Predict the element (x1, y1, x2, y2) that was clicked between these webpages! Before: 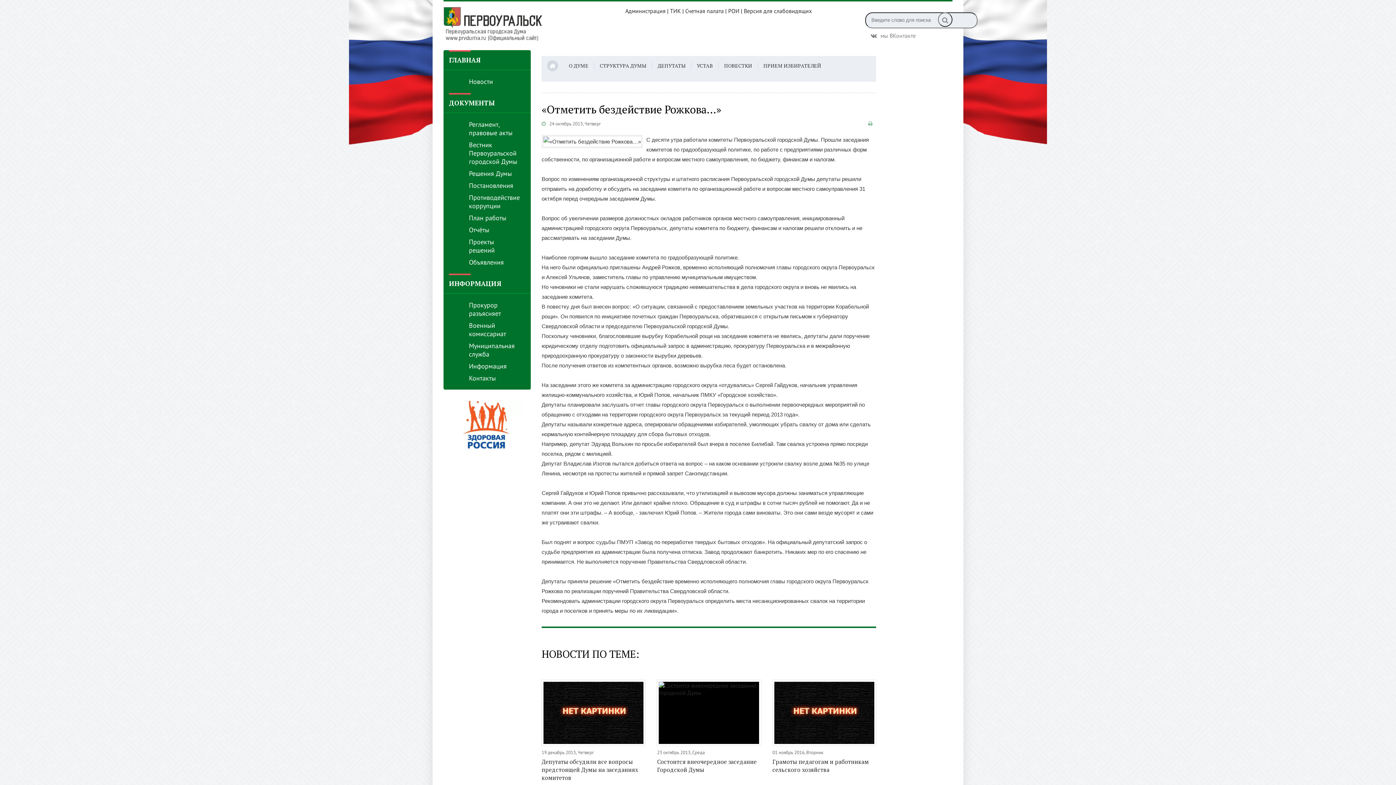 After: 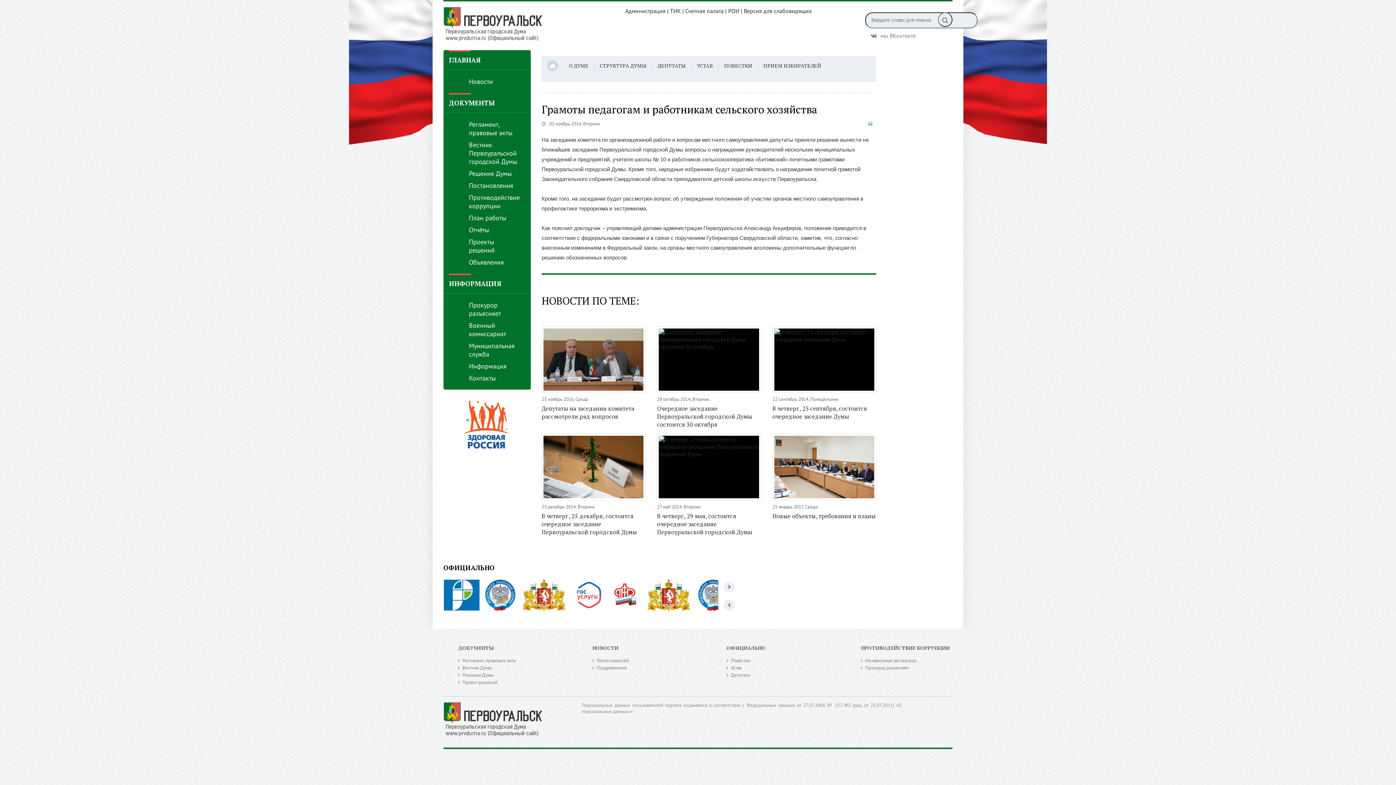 Action: bbox: (772, 680, 876, 746)